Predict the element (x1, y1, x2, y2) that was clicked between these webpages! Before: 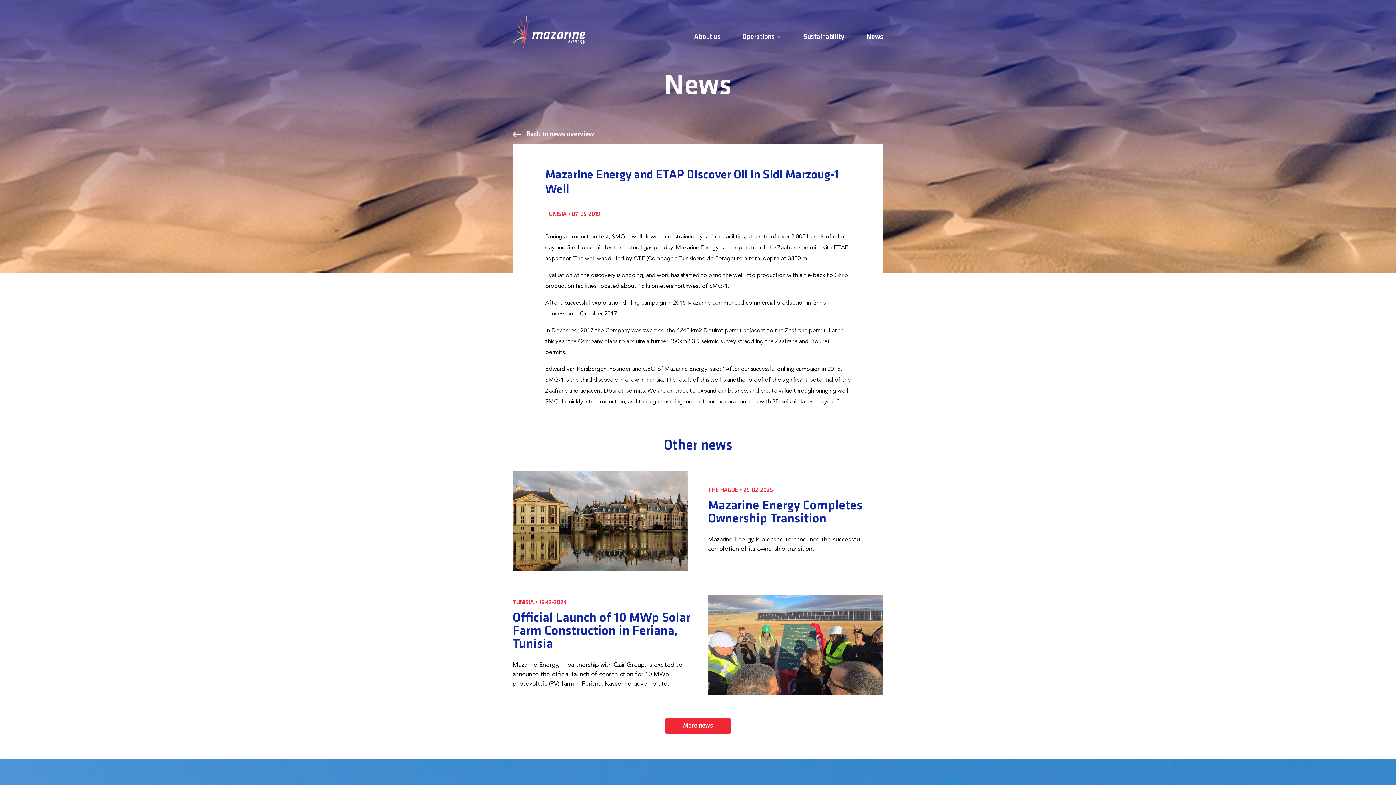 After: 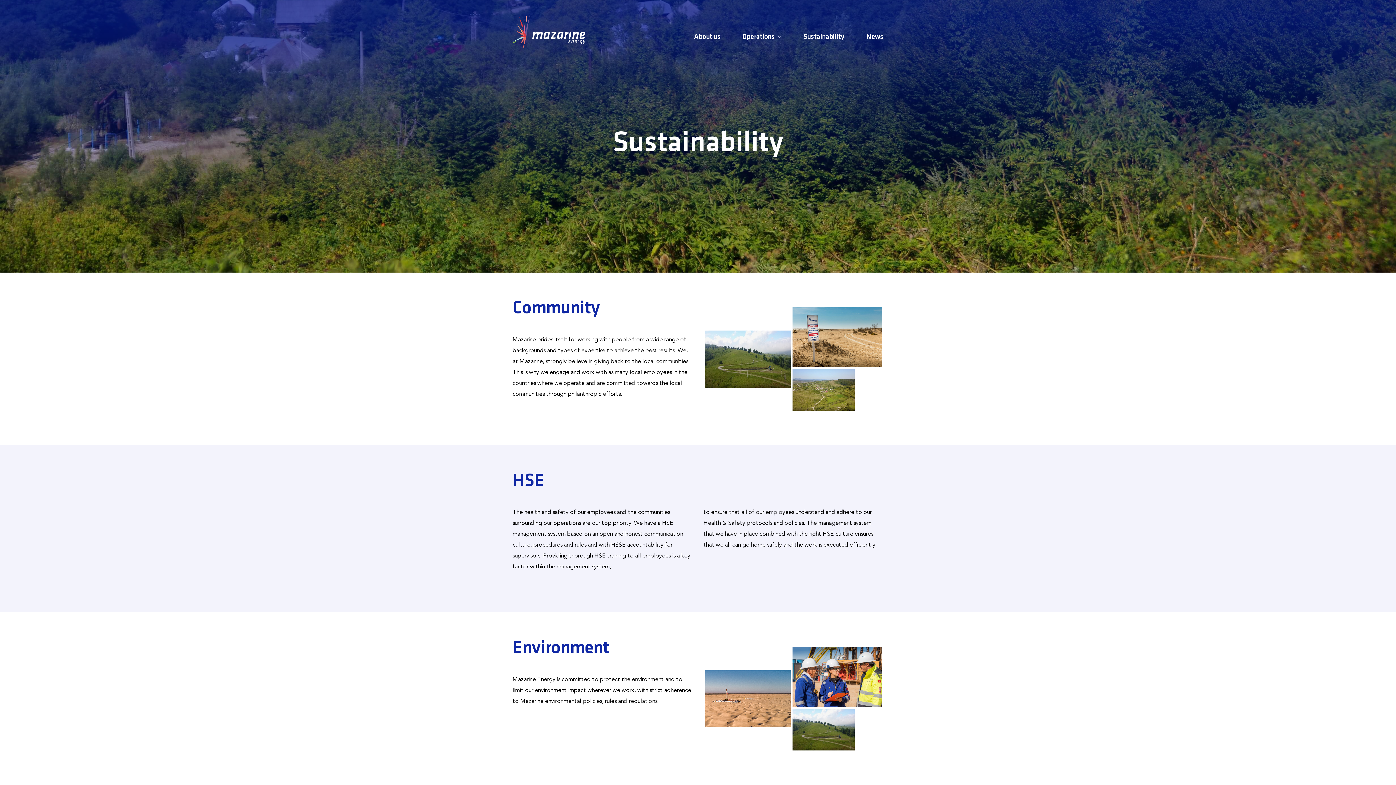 Action: bbox: (803, 33, 844, 40) label: Sustainability